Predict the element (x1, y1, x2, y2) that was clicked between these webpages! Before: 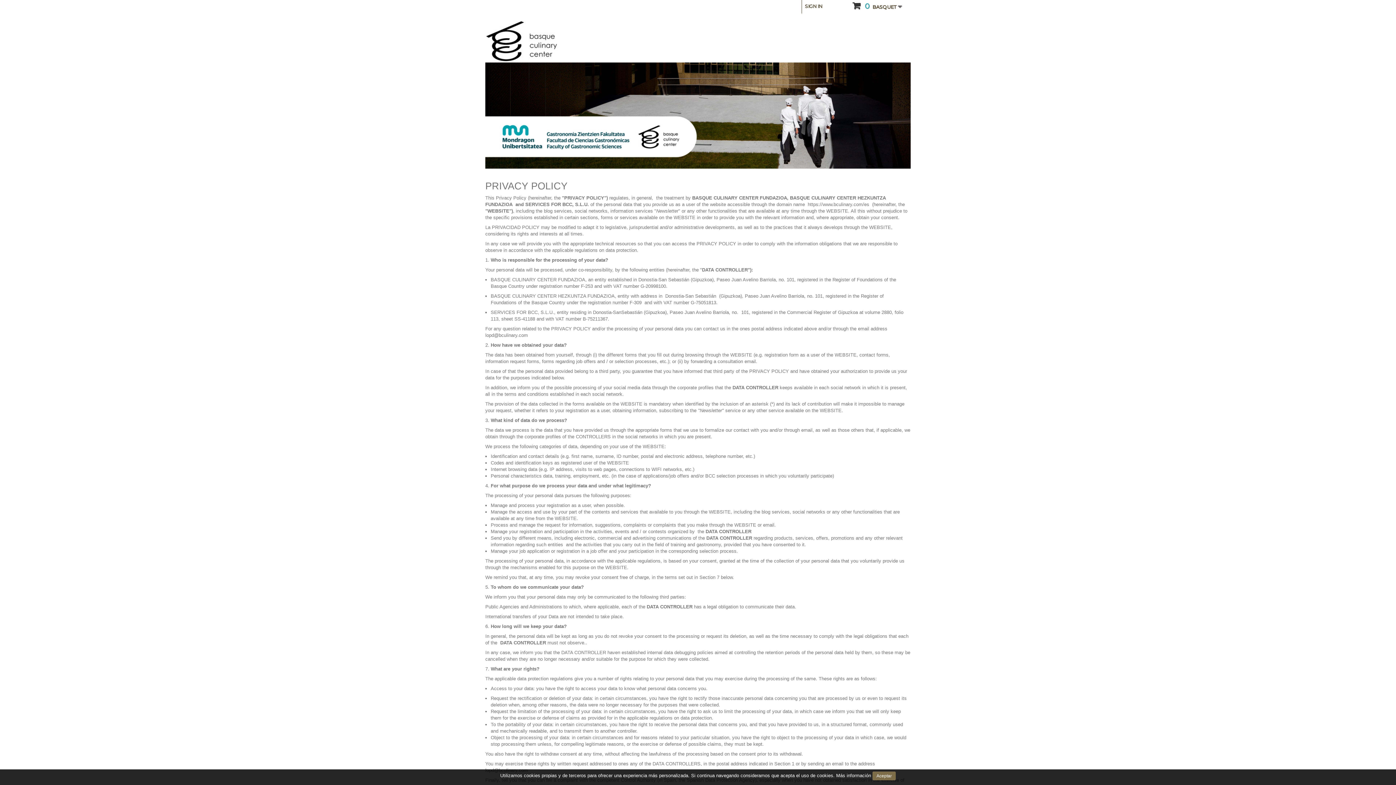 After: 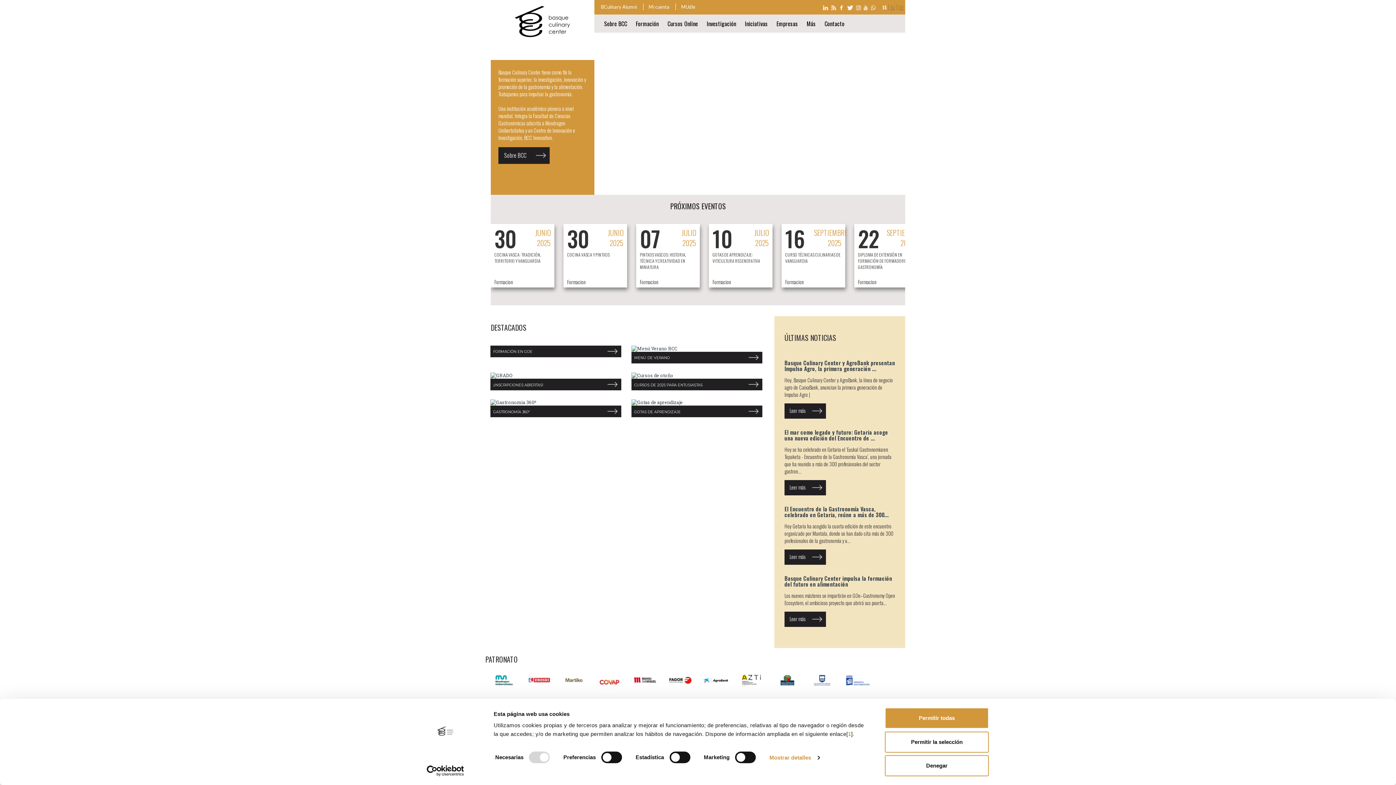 Action: label: https://www.bculinary.com/es bbox: (808, 201, 869, 207)